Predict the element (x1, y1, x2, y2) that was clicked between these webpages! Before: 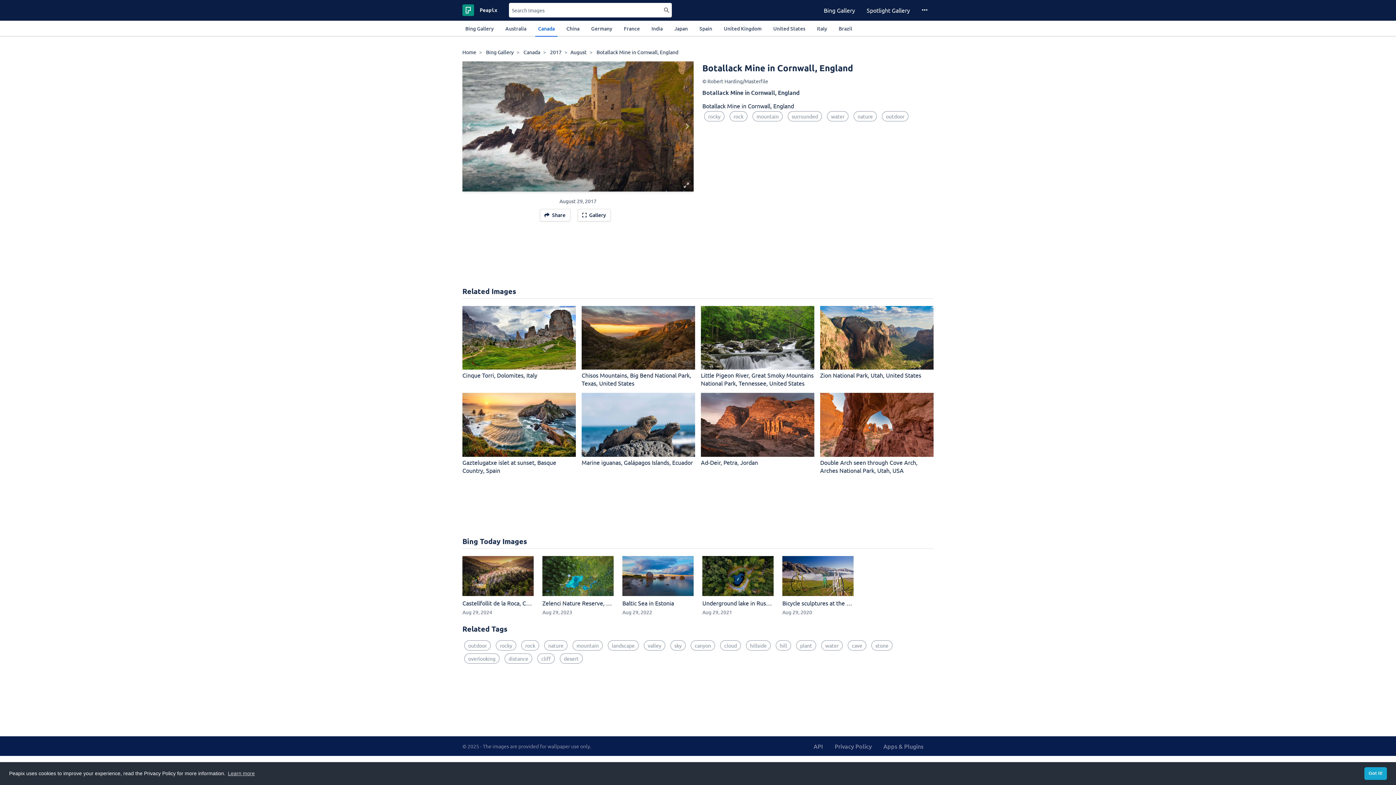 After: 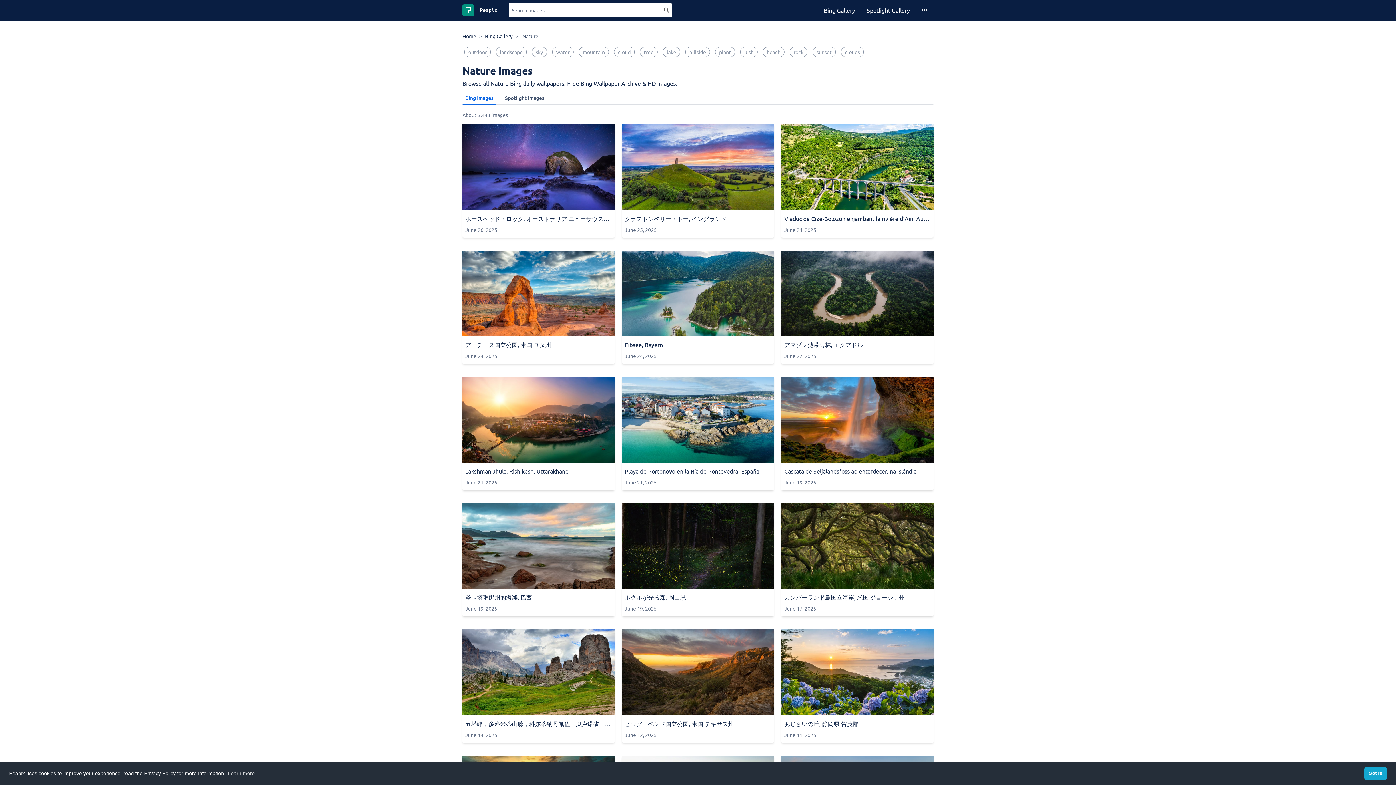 Action: bbox: (544, 640, 567, 651) label: nature